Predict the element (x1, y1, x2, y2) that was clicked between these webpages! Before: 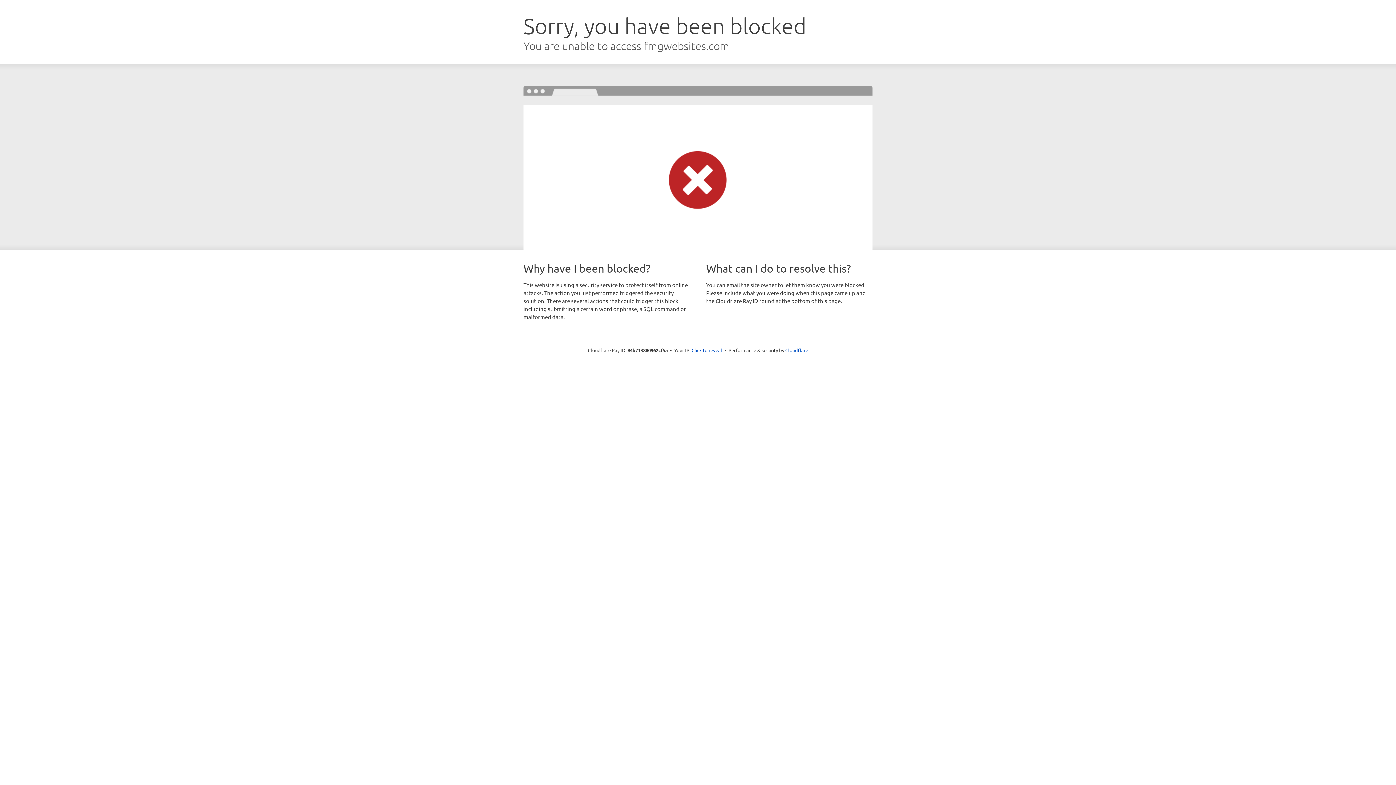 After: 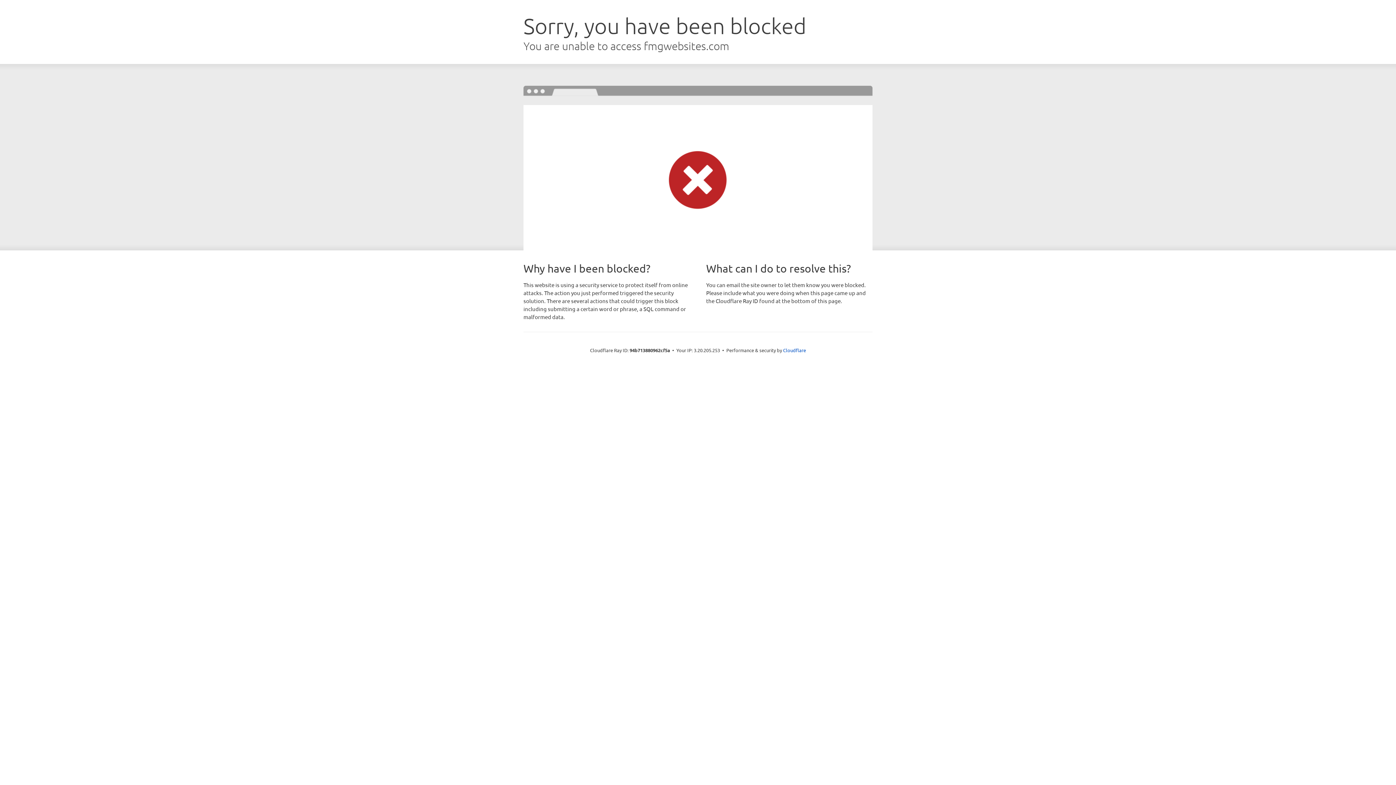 Action: bbox: (691, 346, 722, 353) label: Click to reveal